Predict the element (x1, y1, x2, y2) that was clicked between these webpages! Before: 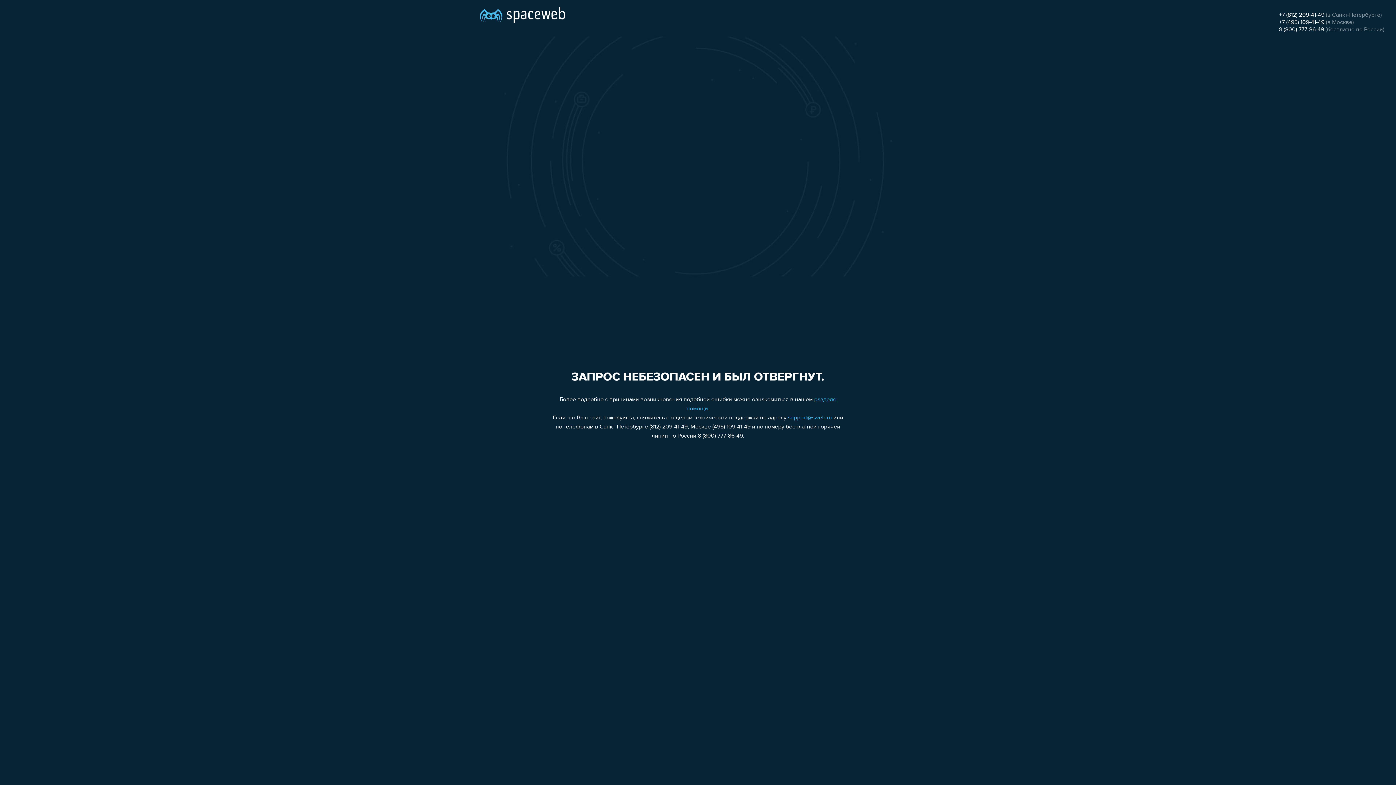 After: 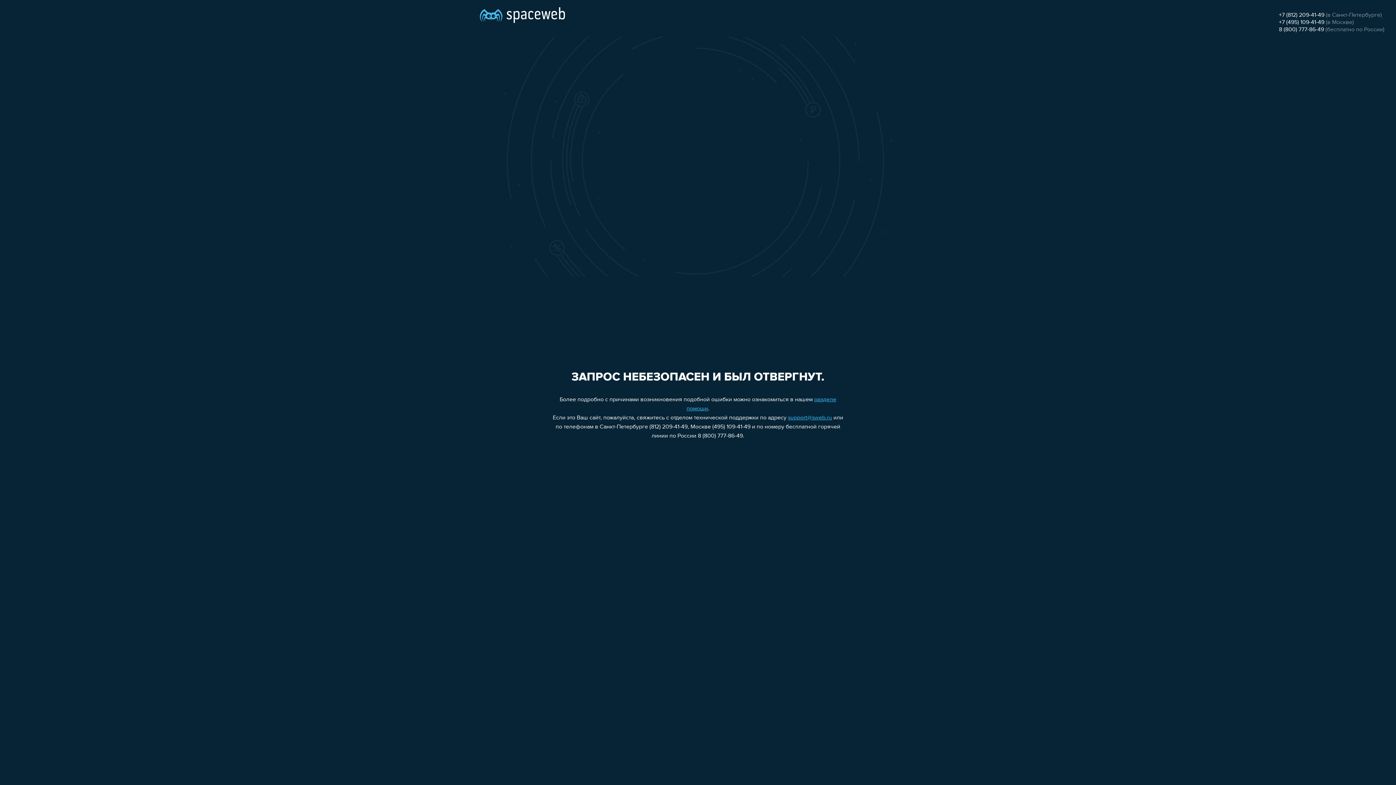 Action: bbox: (788, 415, 832, 421) label: support@sweb.ru